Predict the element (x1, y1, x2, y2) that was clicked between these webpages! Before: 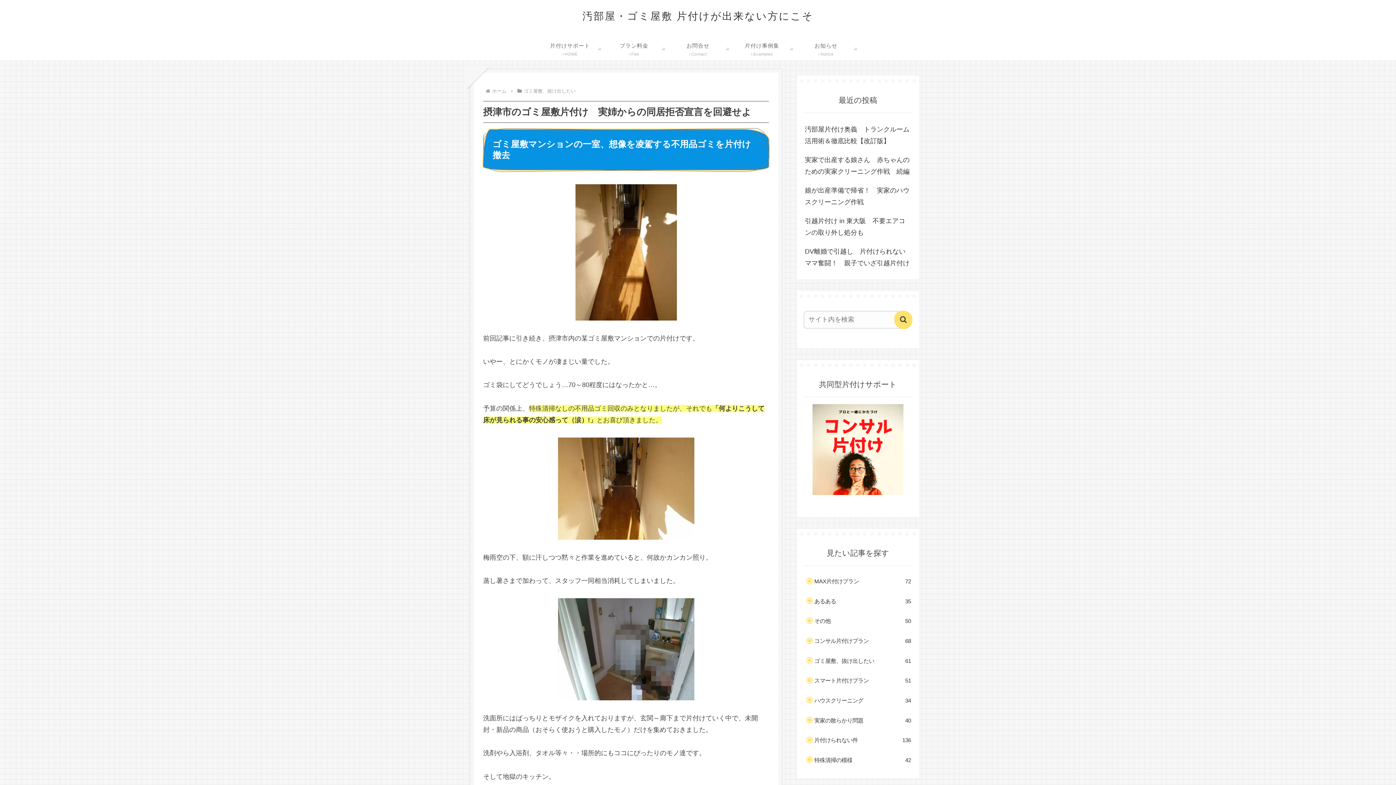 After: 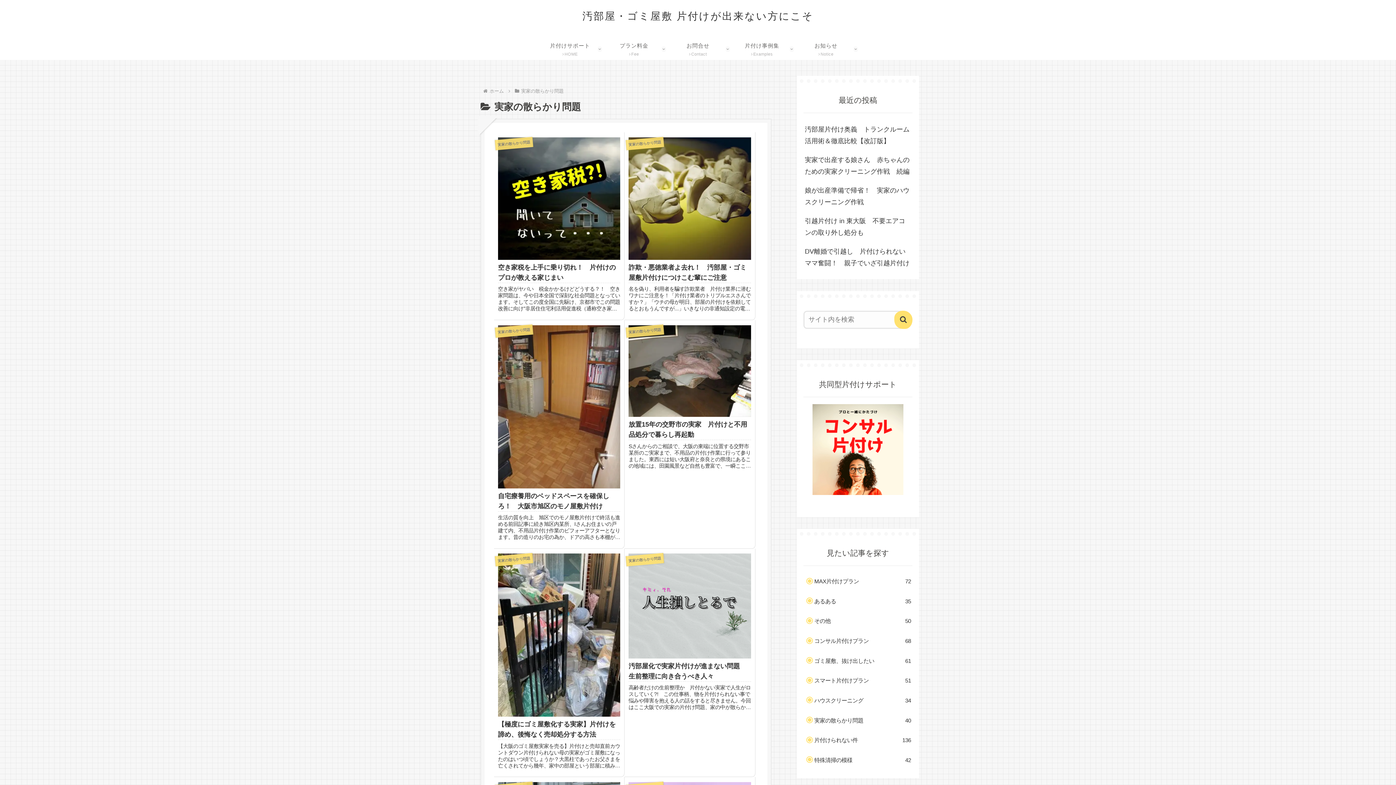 Action: label: 実家の散らかり問題
40 bbox: (810, 712, 912, 729)